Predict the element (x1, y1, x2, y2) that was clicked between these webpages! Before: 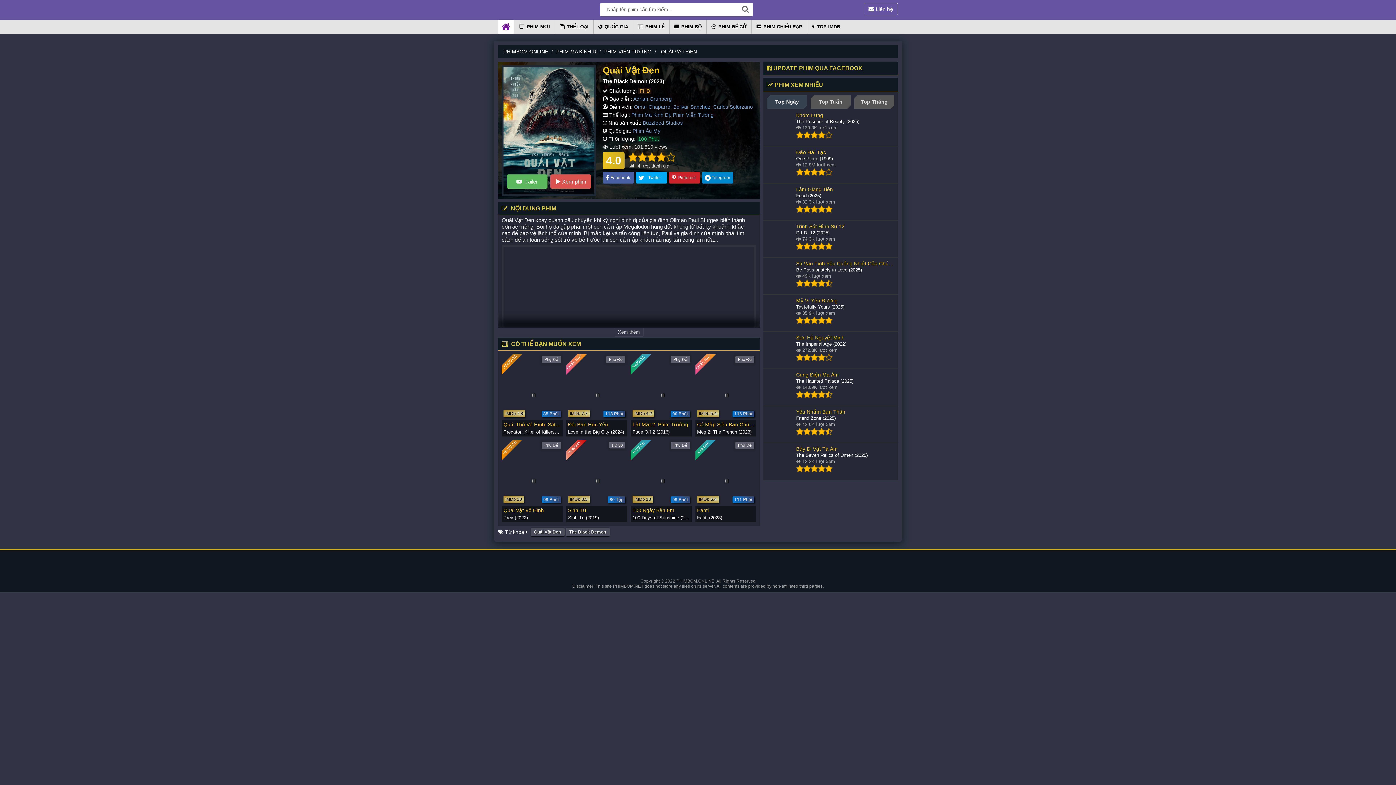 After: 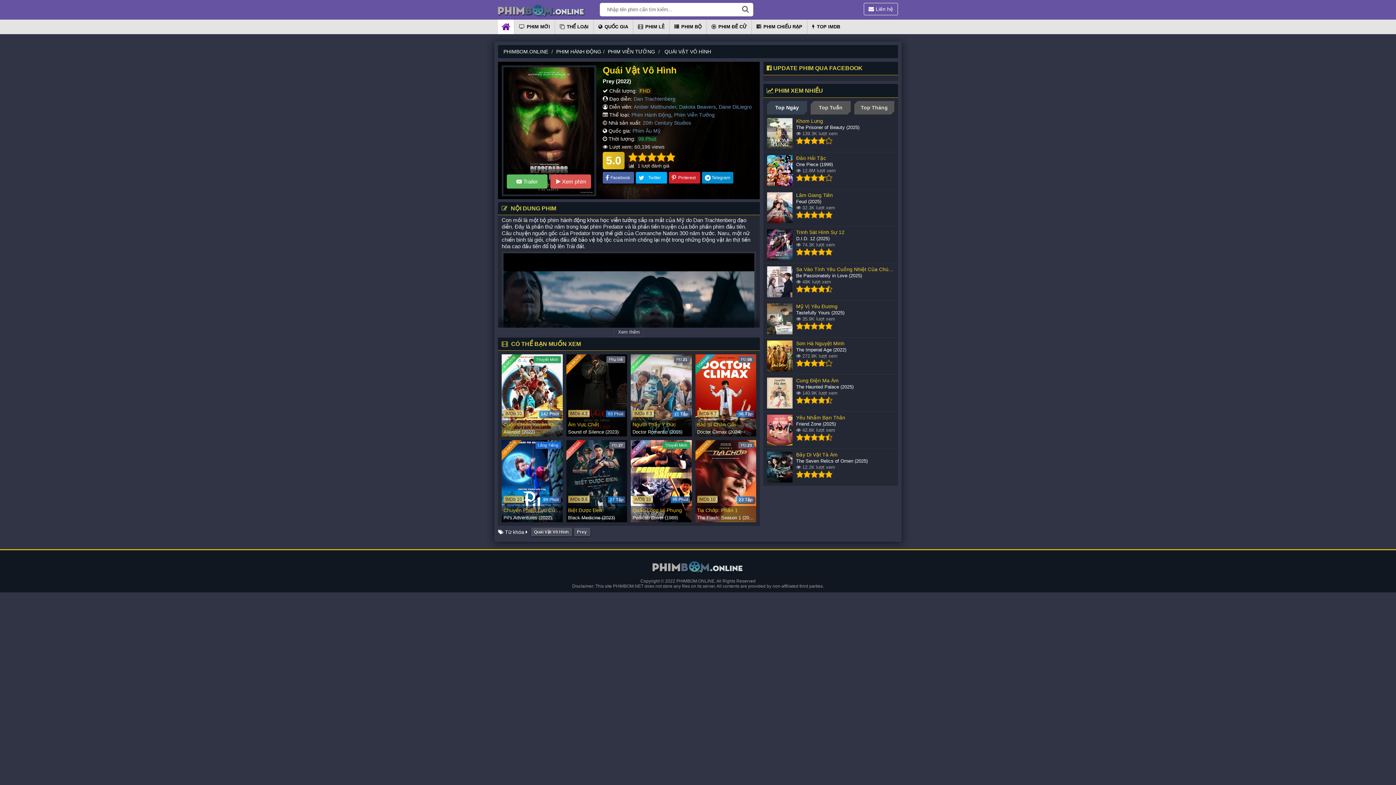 Action: label: Phụ Đề
99 Phút
IMDb 10
US-MOVIE

Quái Vật Vô Hình

Prey (2022) bbox: (501, 440, 562, 522)